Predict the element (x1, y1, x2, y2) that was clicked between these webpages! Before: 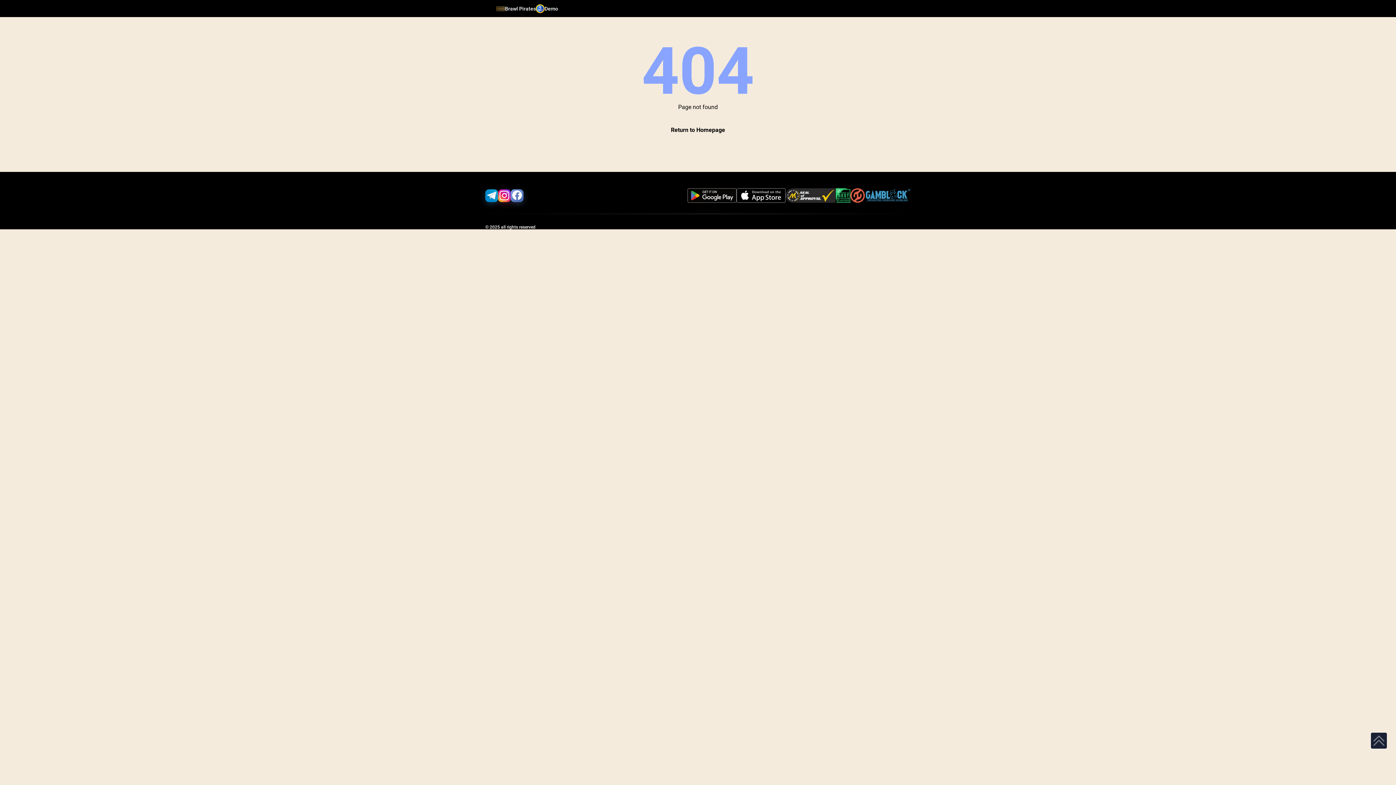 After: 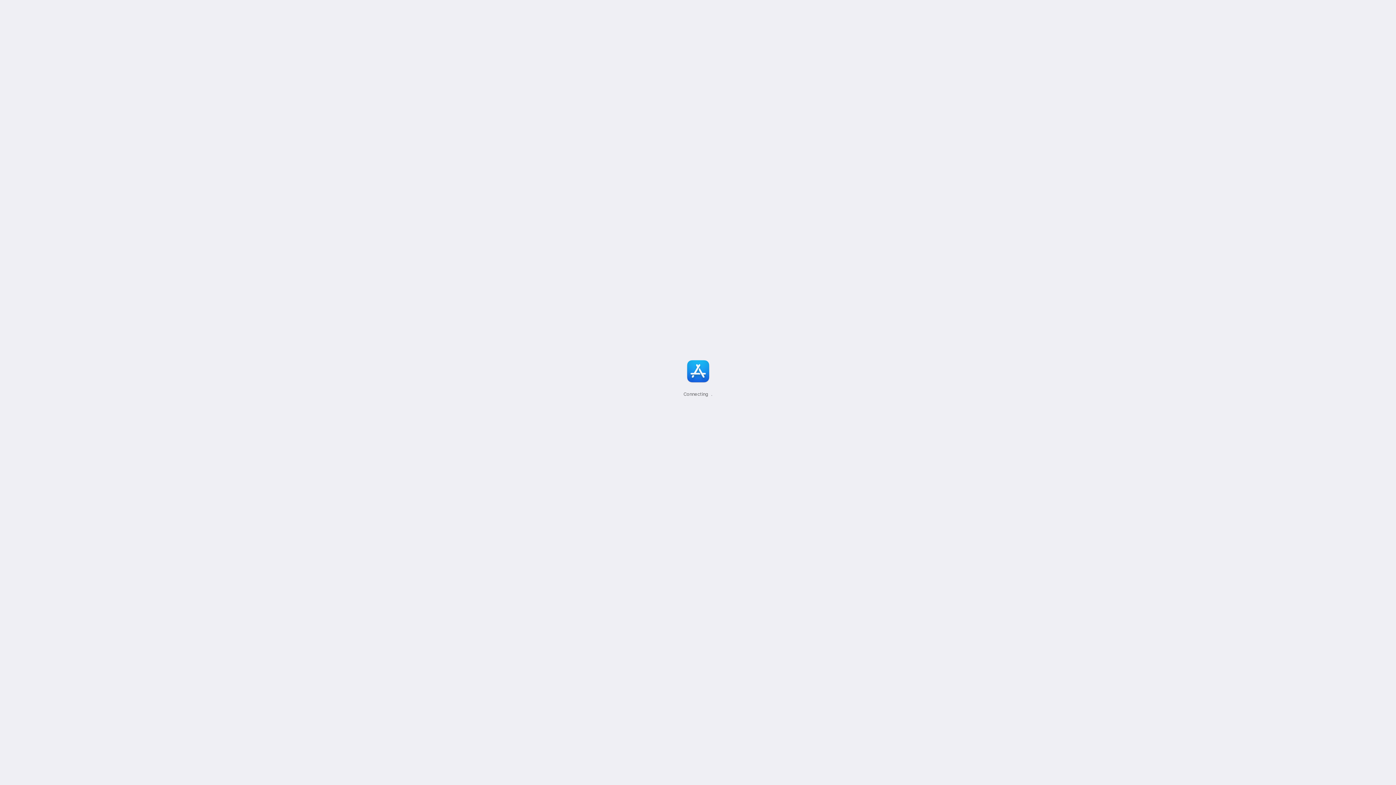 Action: bbox: (736, 188, 785, 202)